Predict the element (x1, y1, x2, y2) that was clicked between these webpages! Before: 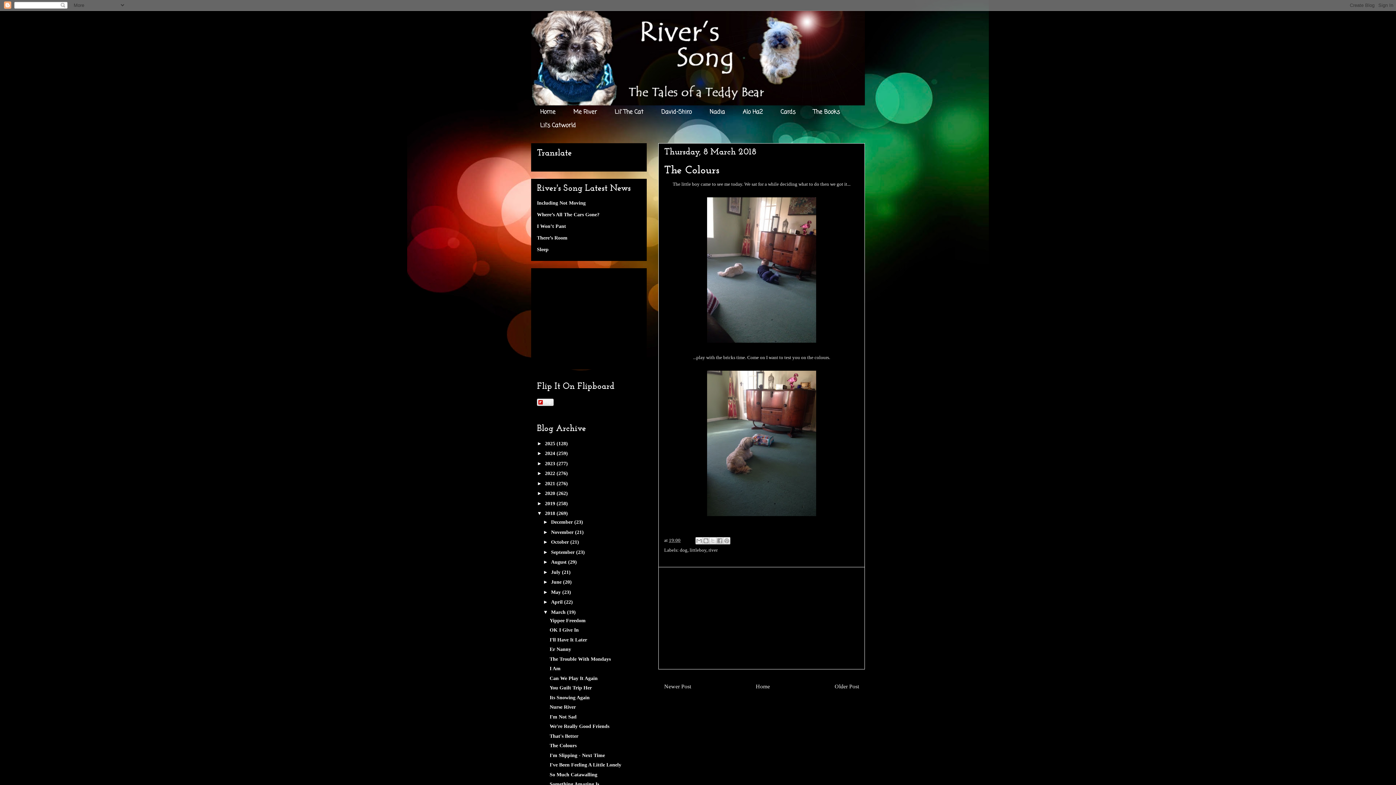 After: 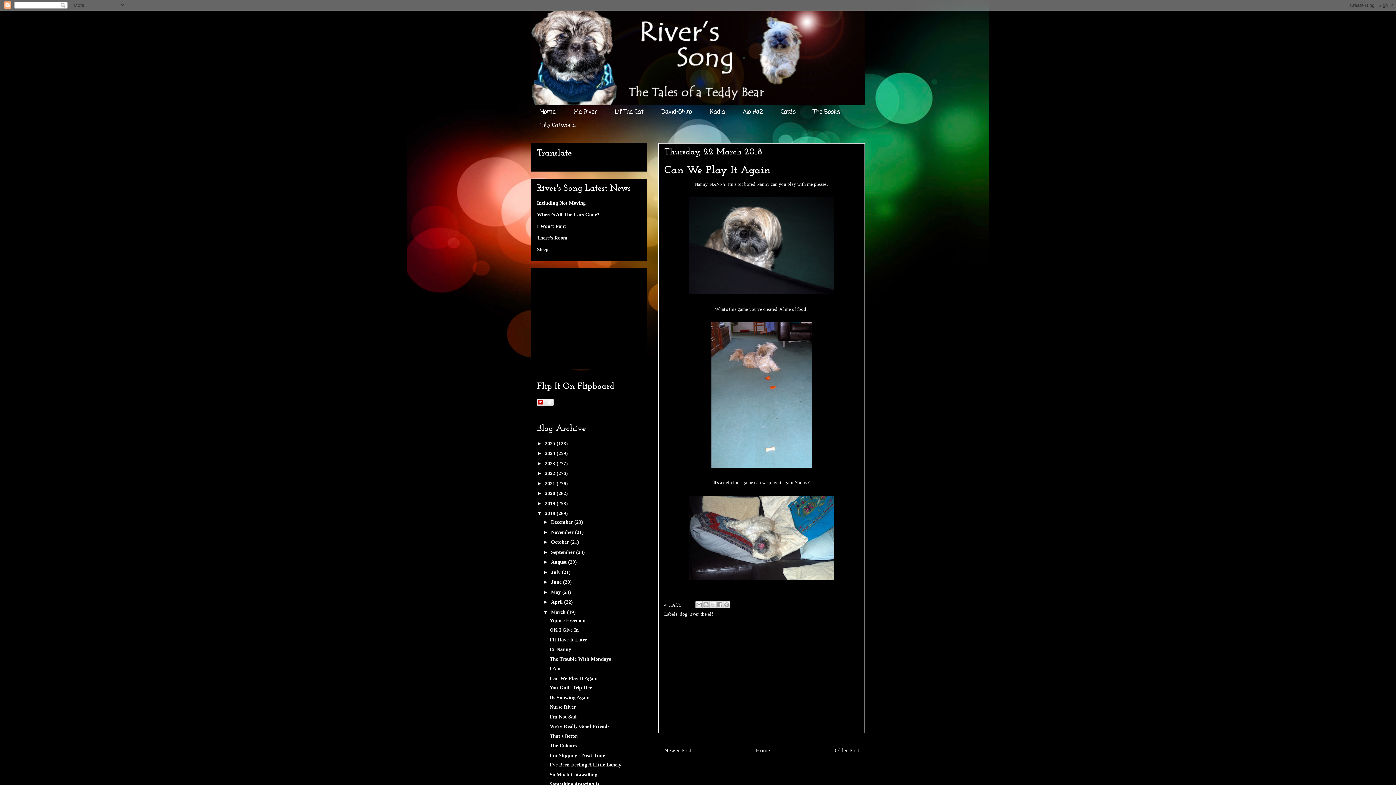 Action: bbox: (549, 675, 597, 681) label: Can We Play It Again